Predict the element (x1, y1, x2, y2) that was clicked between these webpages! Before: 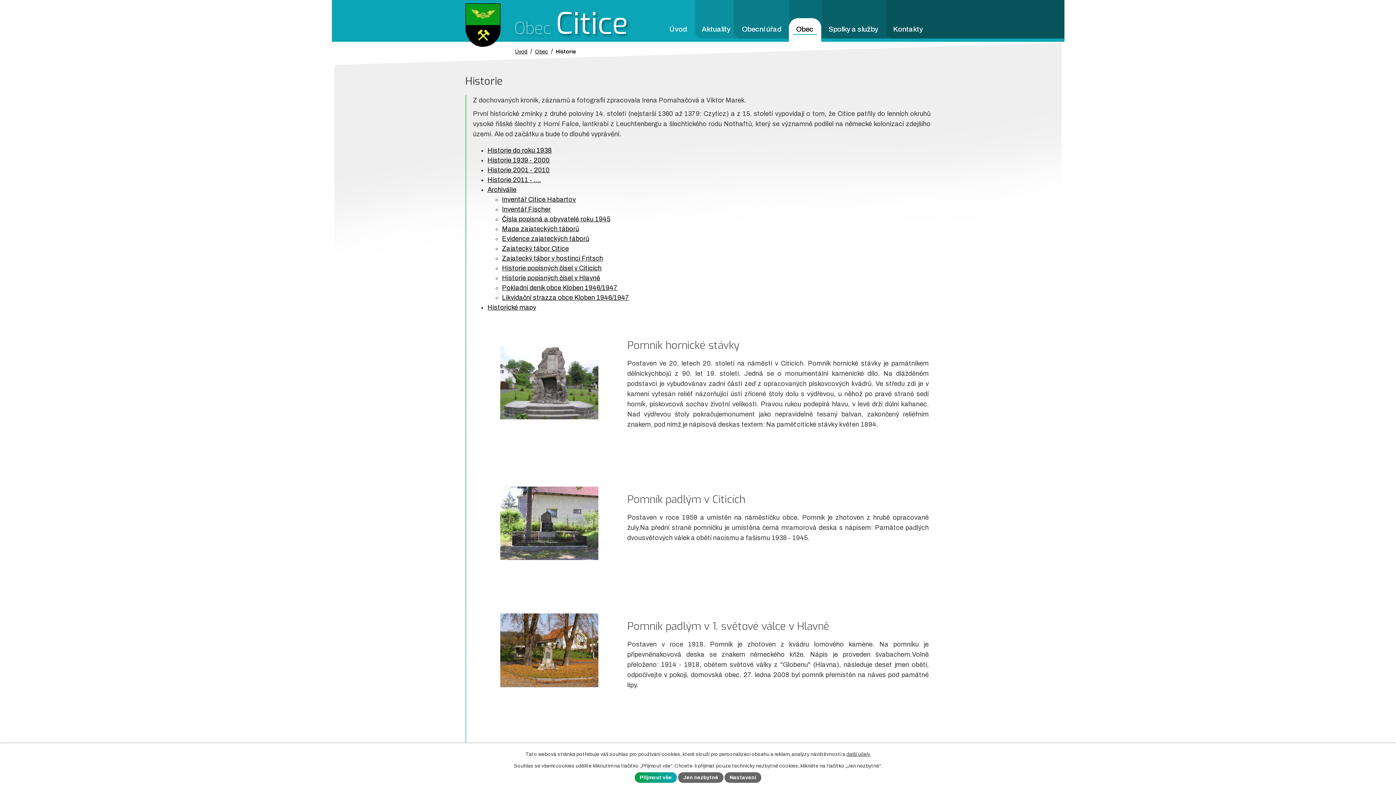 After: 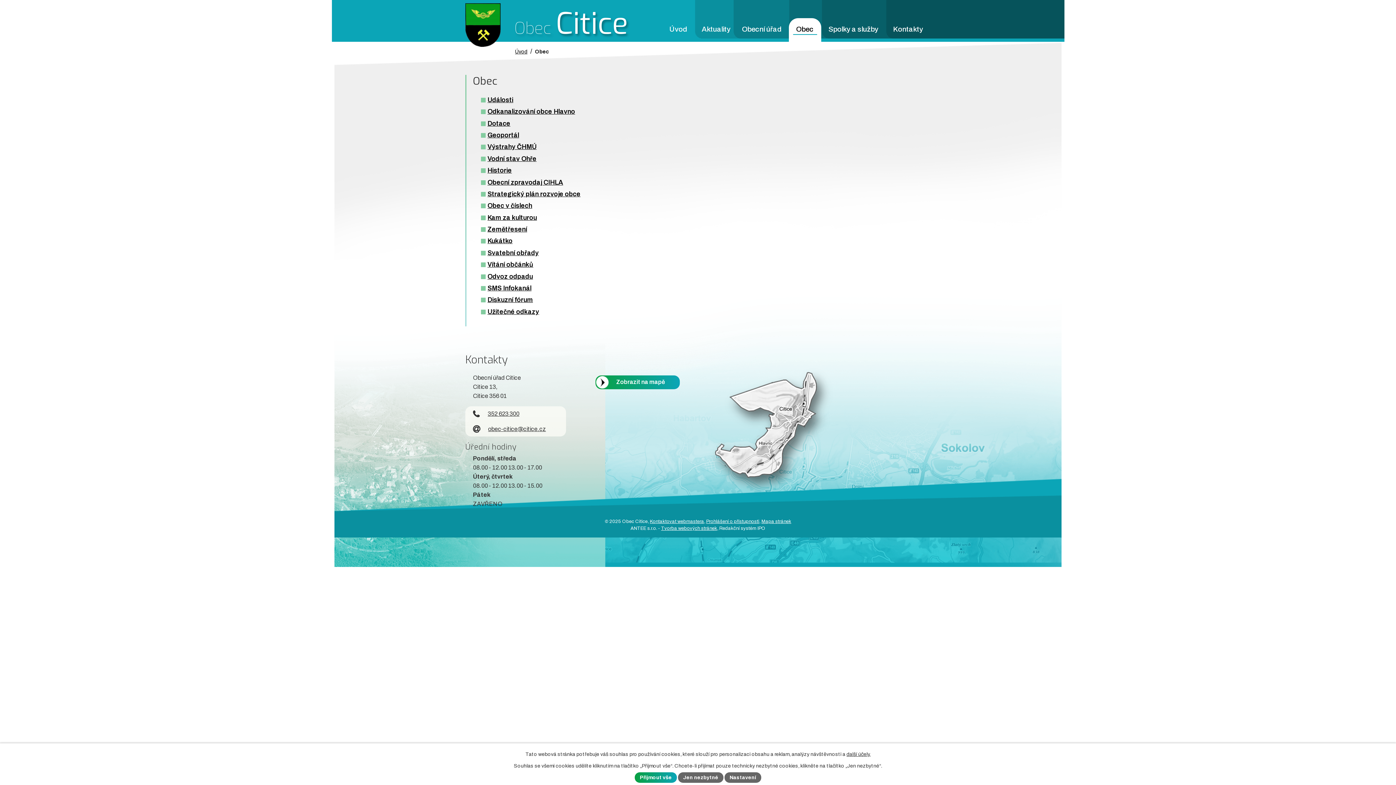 Action: bbox: (789, 18, 821, 41) label: Obec